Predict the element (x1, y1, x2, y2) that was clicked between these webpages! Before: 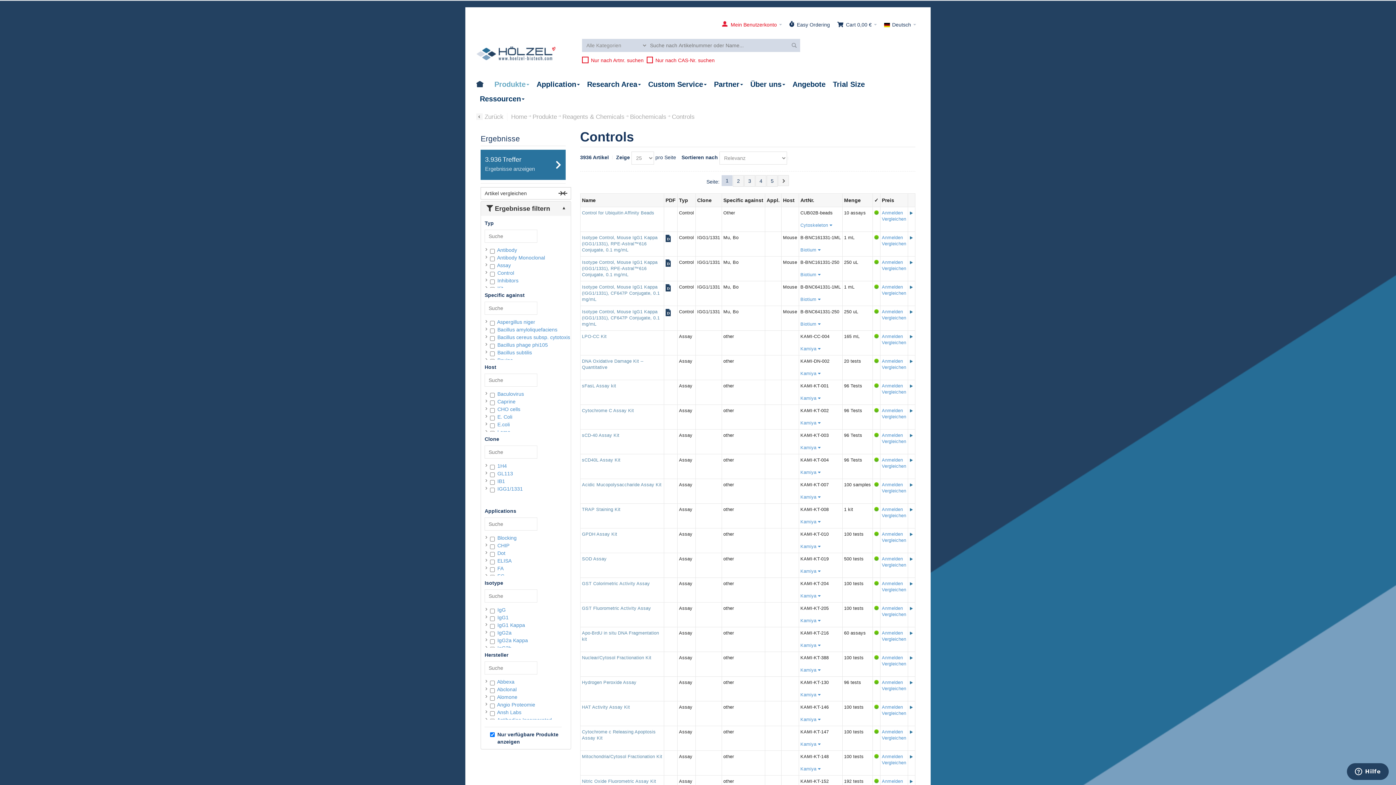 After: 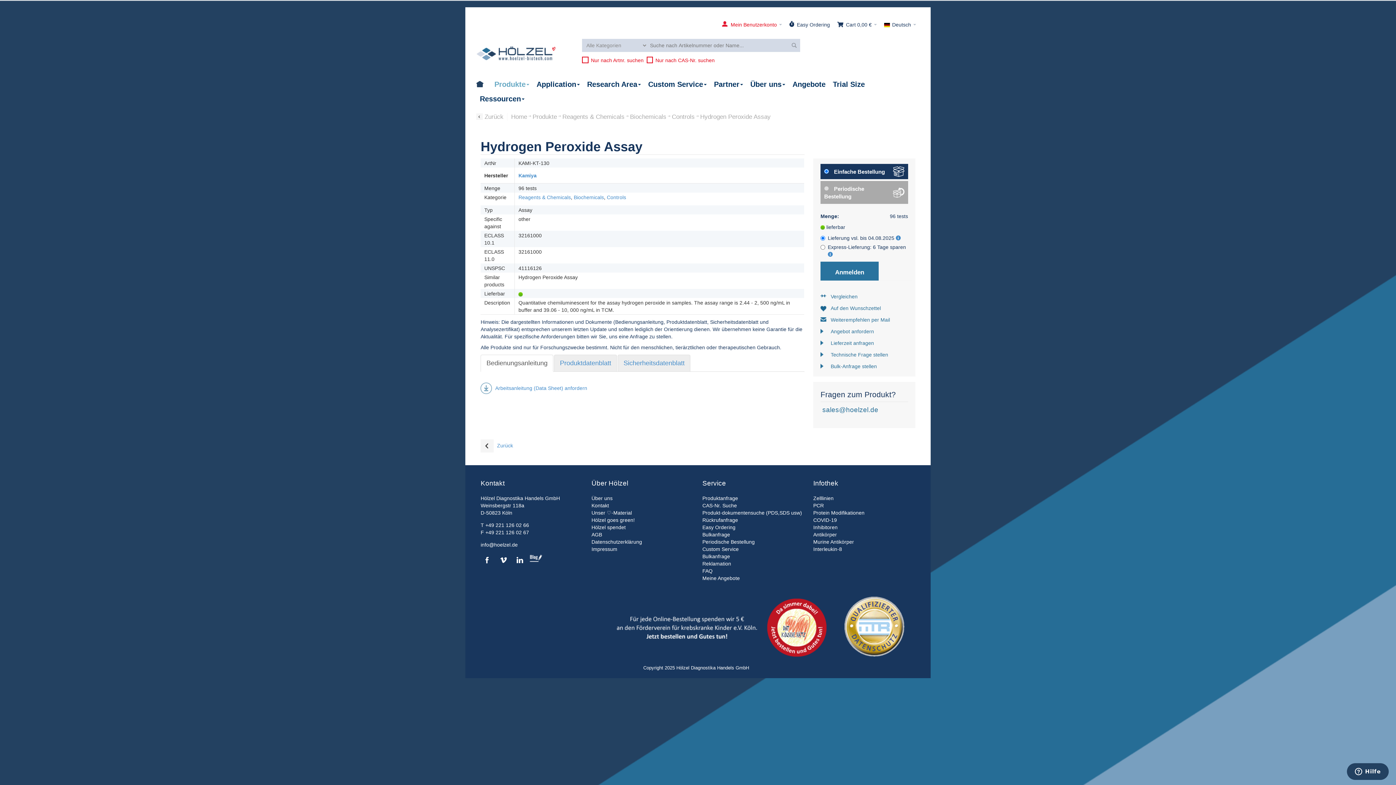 Action: label: Hydrogen Peroxide Assay bbox: (908, 680, 914, 686)